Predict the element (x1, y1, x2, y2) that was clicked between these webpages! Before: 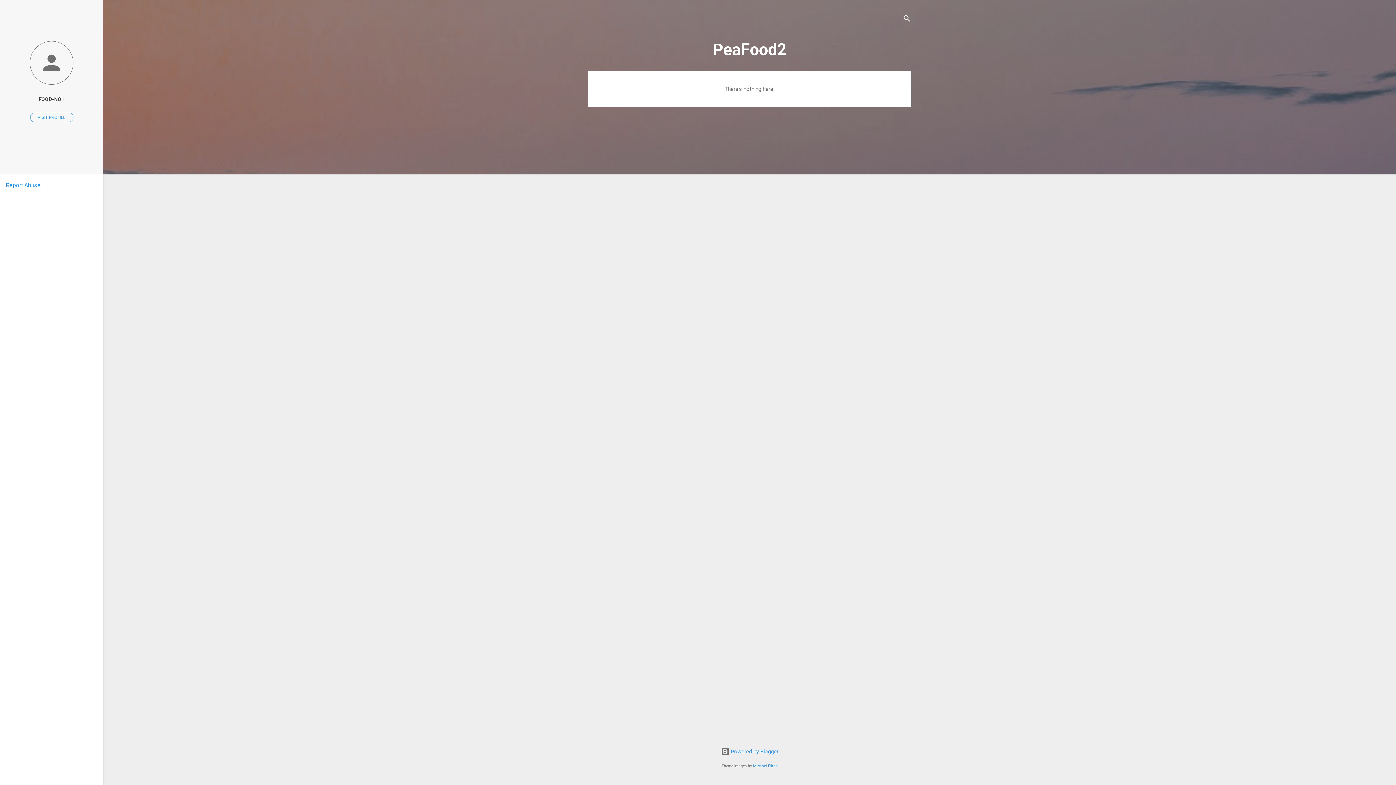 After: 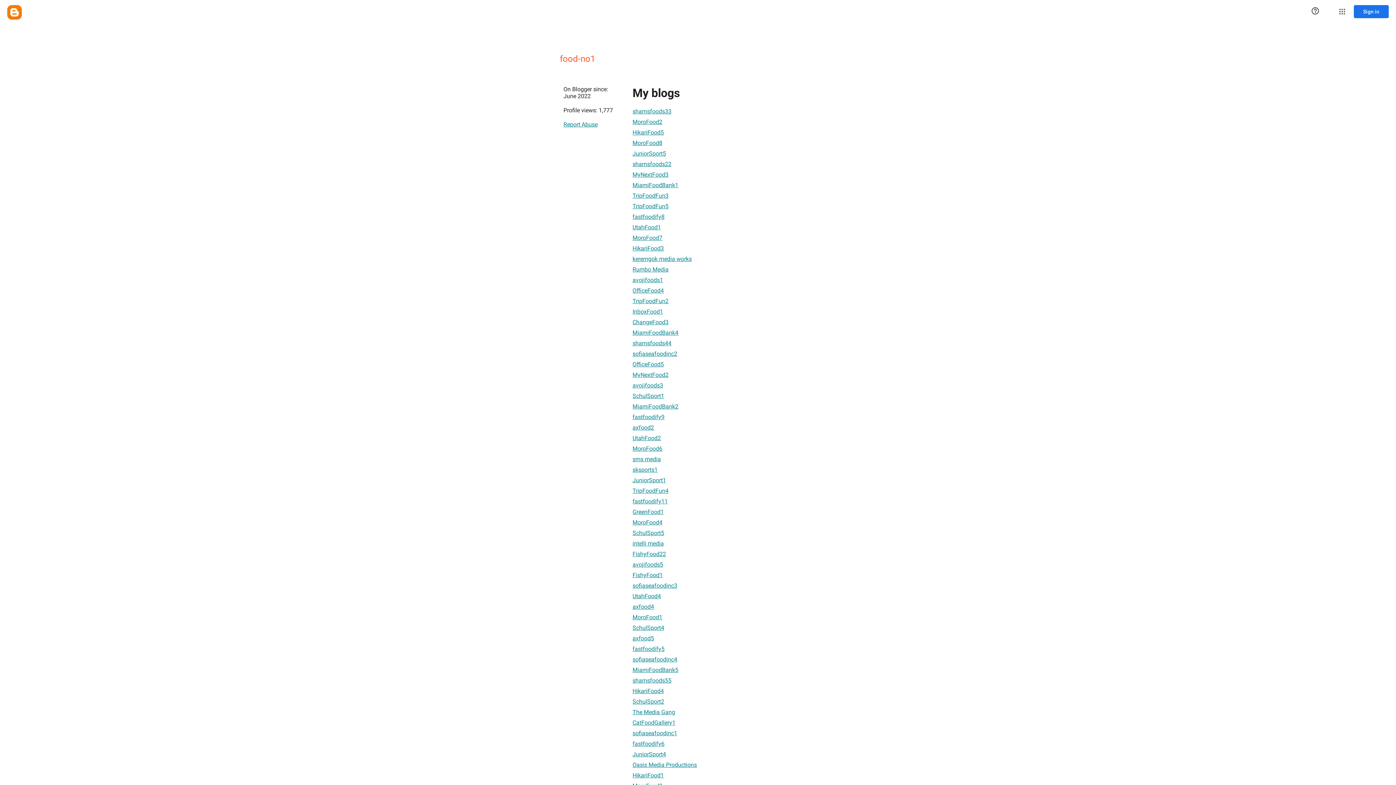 Action: label: FOOD-NO1 bbox: (0, 91, 103, 107)